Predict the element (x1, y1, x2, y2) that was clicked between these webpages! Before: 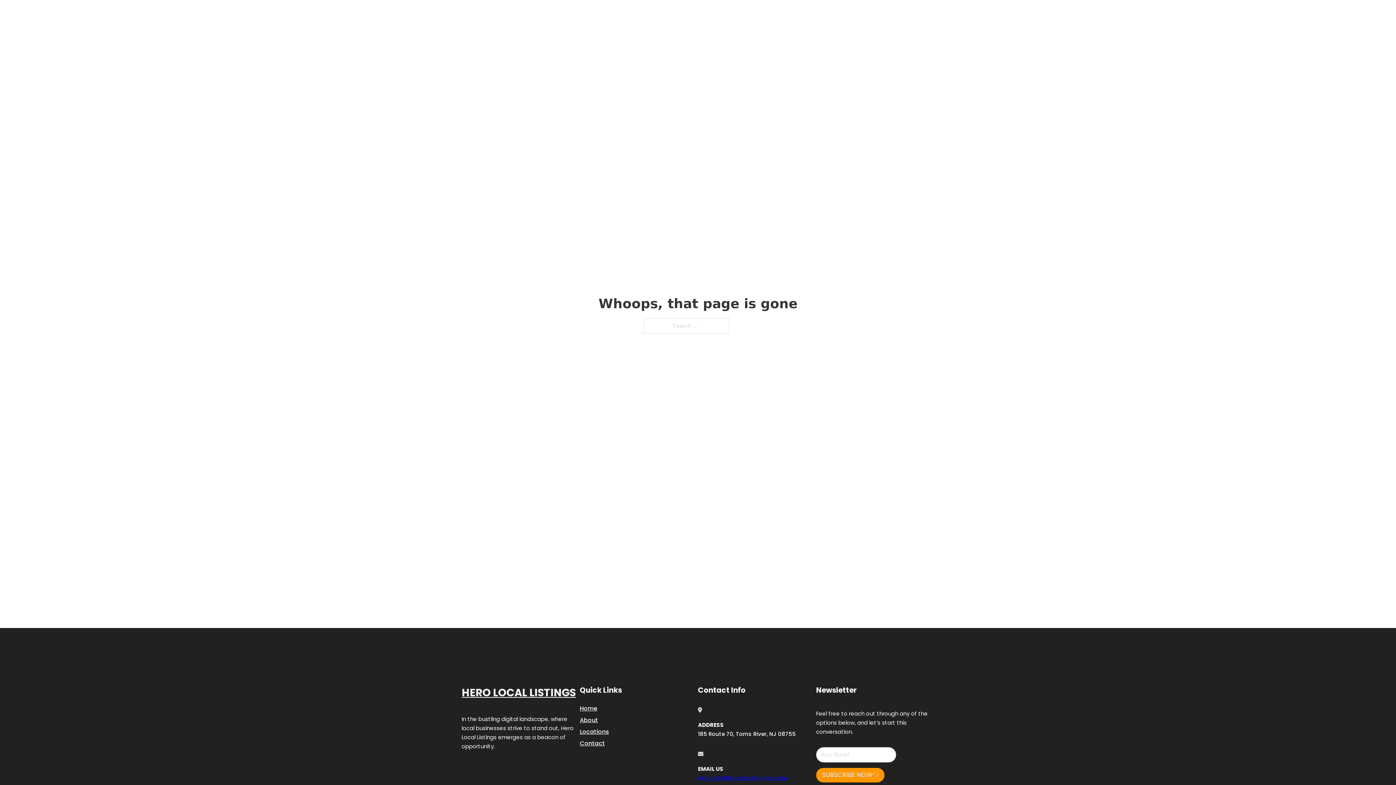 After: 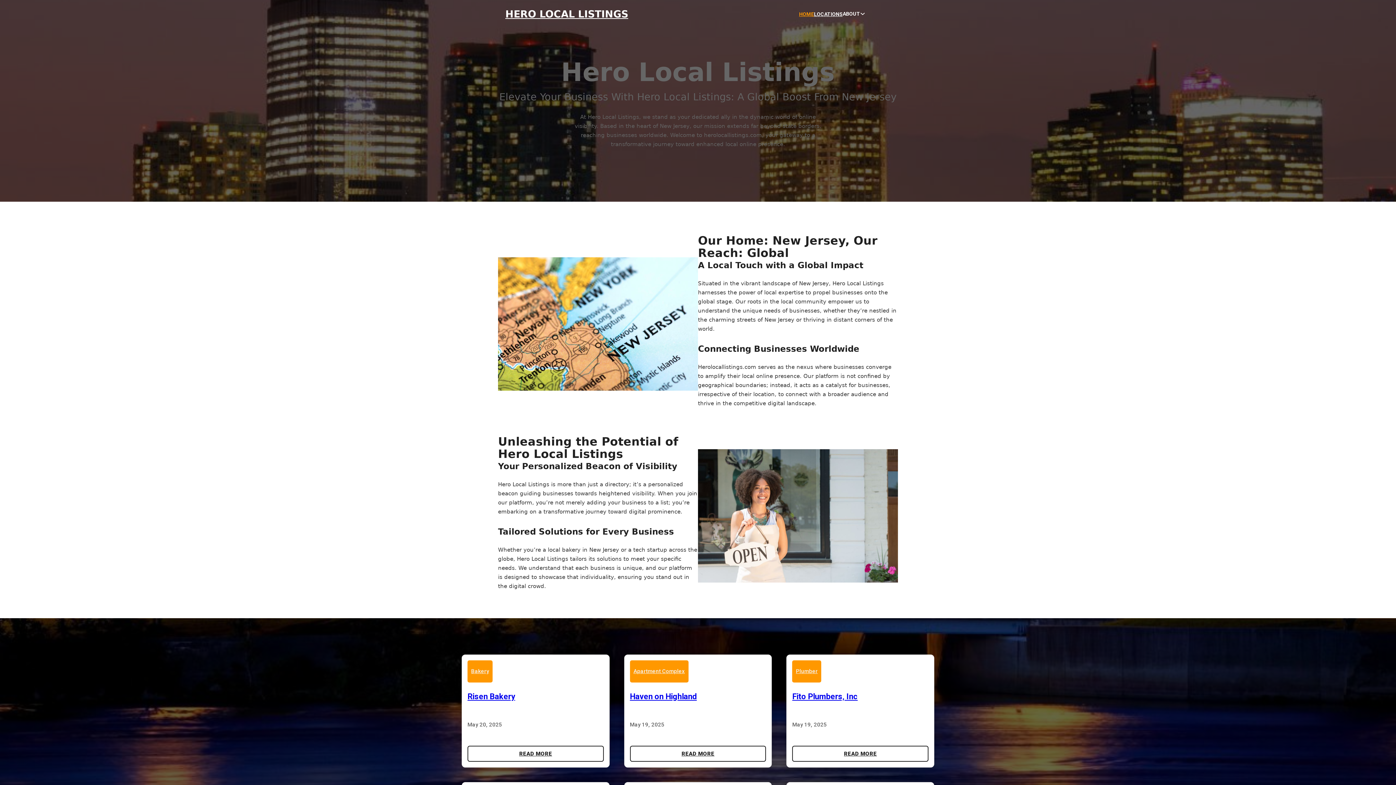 Action: bbox: (799, 10, 814, 18) label: HOME